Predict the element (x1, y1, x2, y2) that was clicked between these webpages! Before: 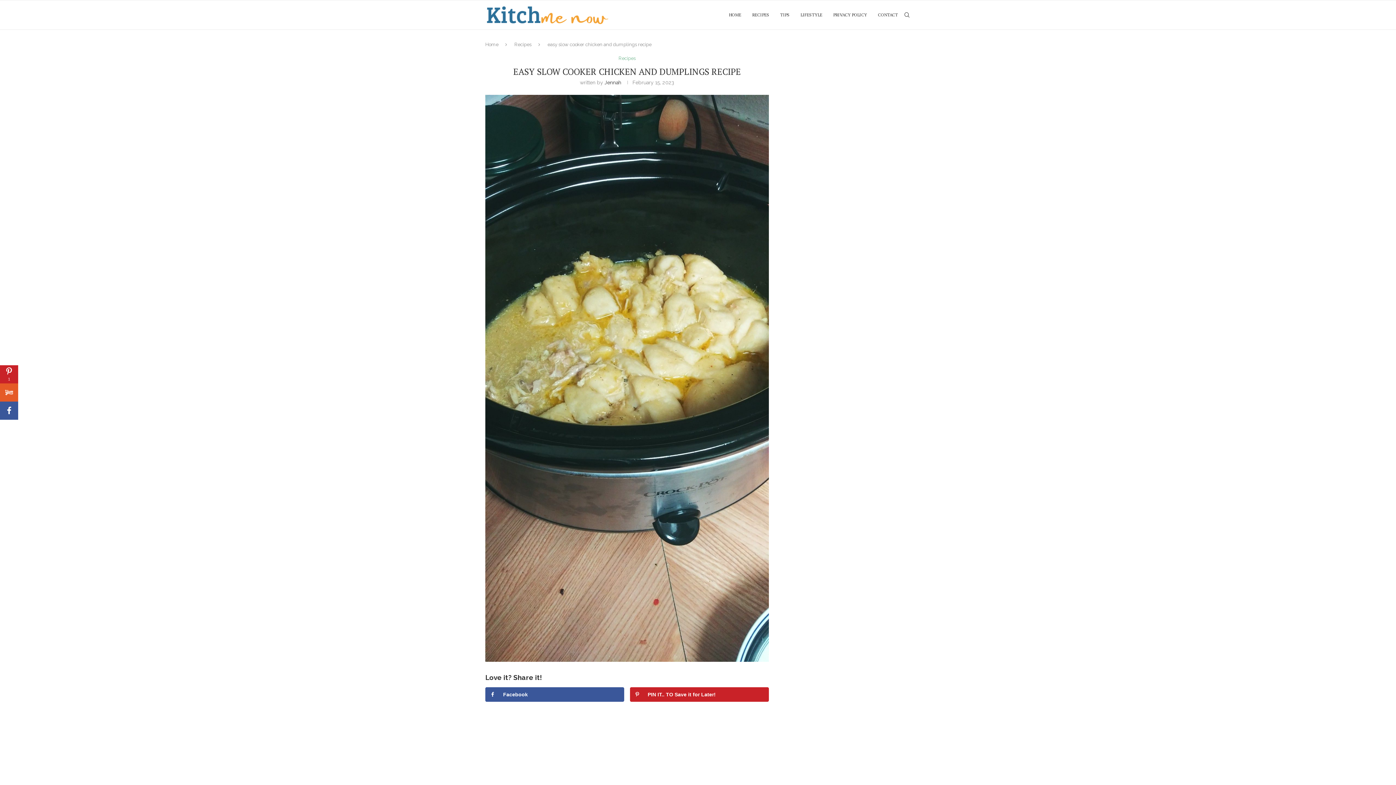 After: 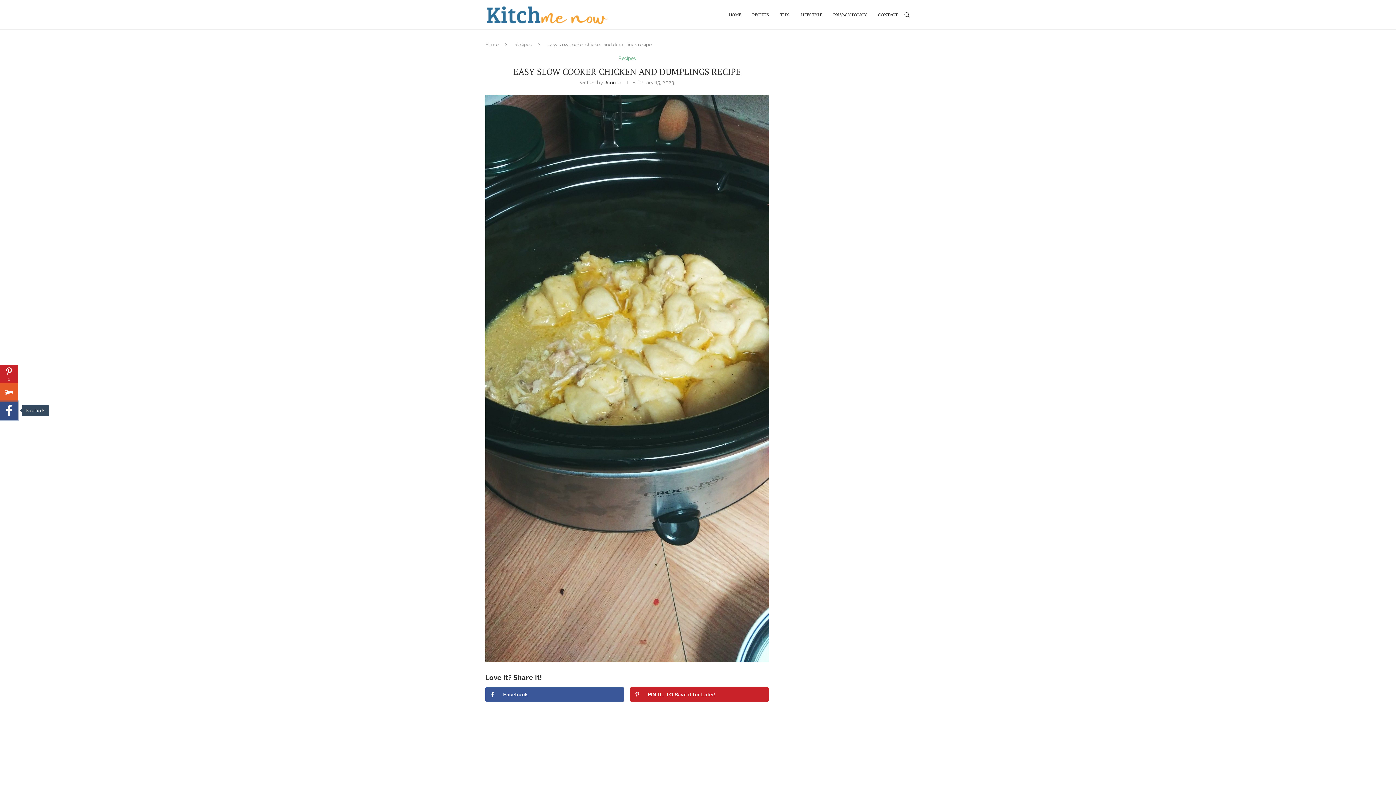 Action: bbox: (0, 401, 18, 420) label: Share on Facebook